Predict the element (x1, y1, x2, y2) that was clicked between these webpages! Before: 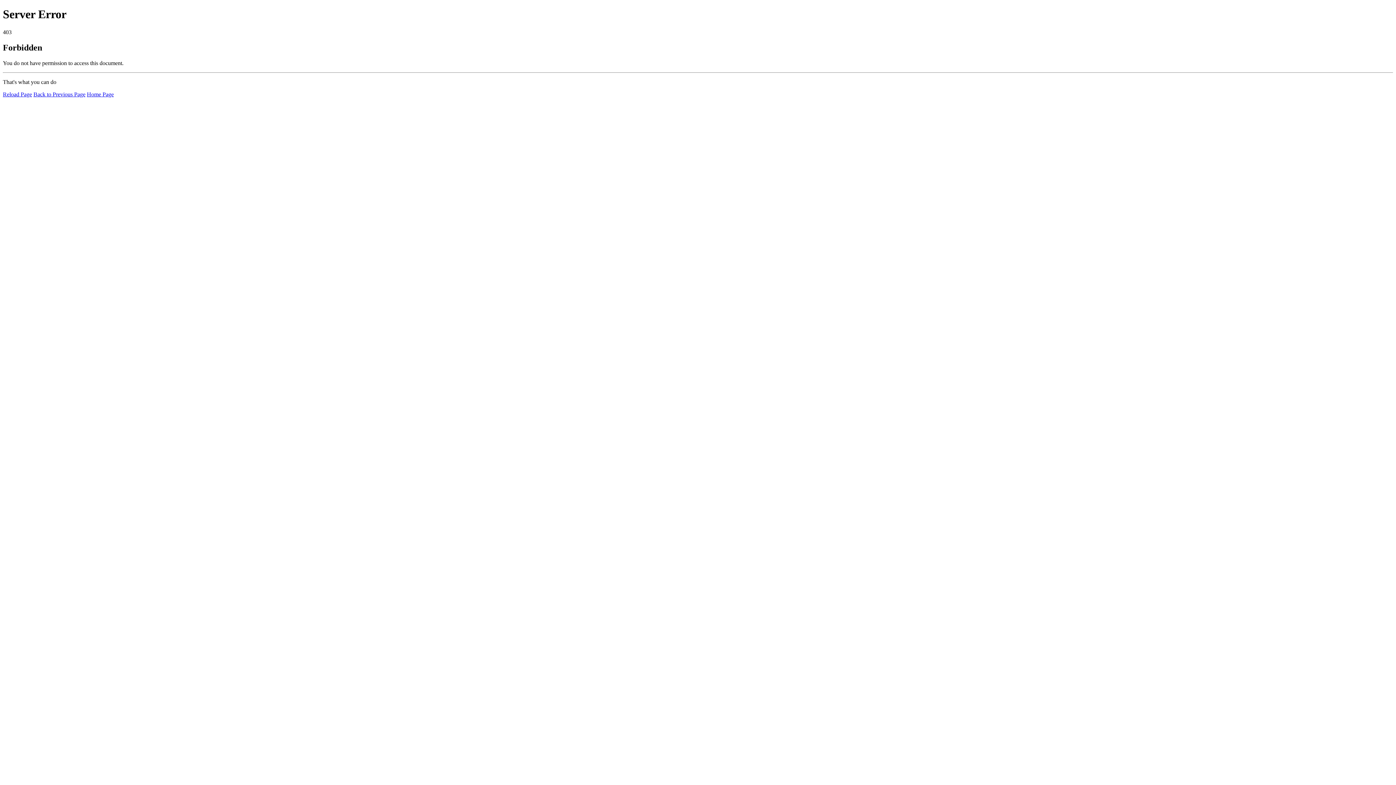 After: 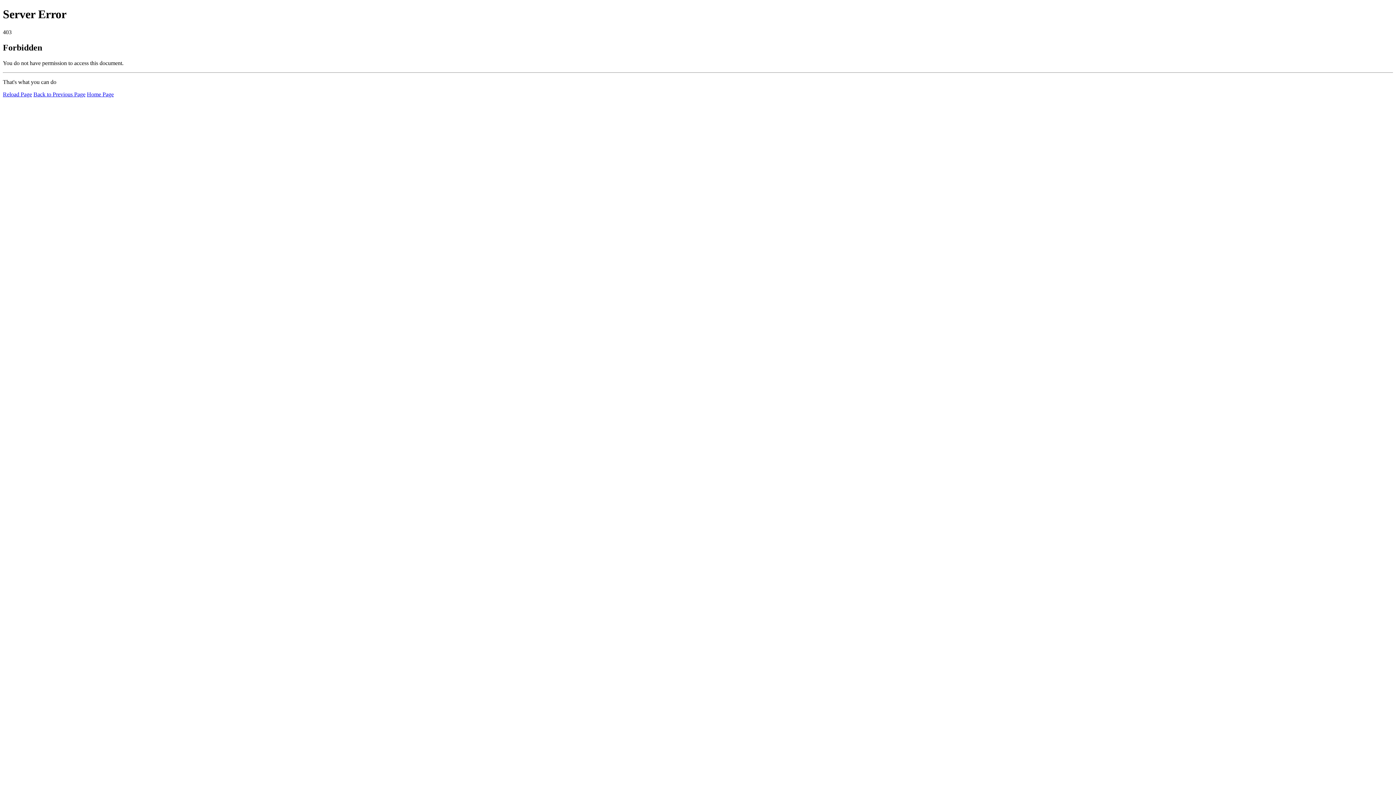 Action: bbox: (2, 91, 32, 97) label: Reload Page